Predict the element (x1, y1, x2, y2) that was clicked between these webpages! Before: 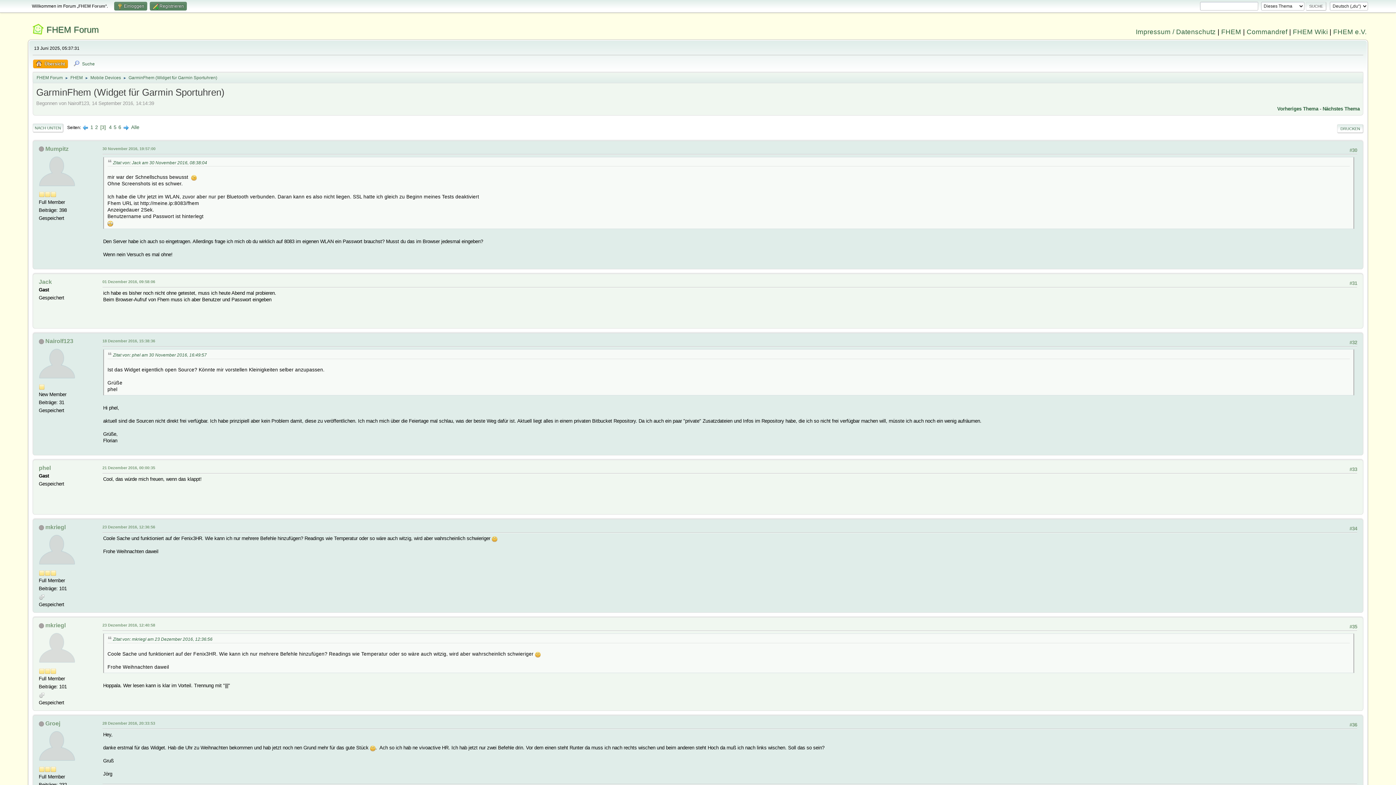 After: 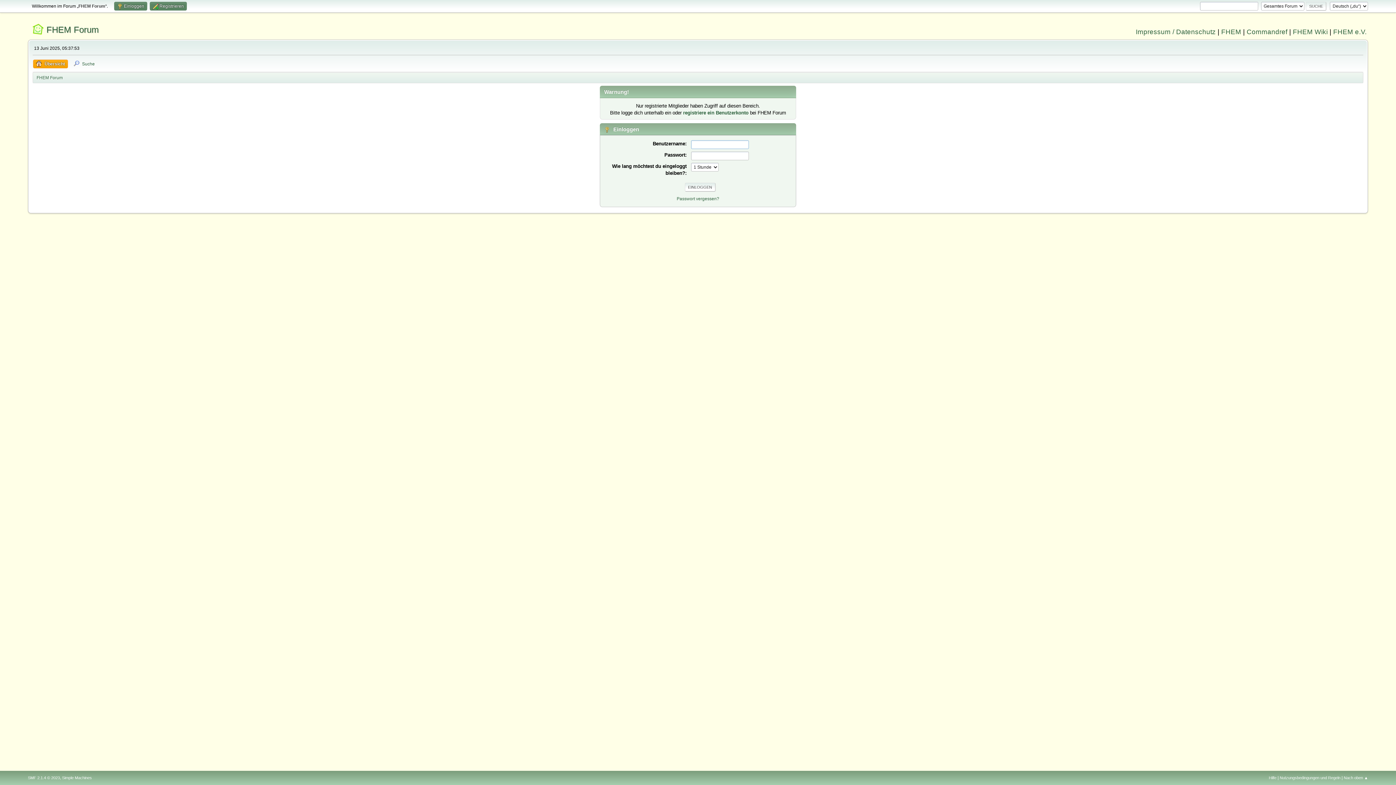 Action: bbox: (45, 524, 65, 530) label: mkriegl